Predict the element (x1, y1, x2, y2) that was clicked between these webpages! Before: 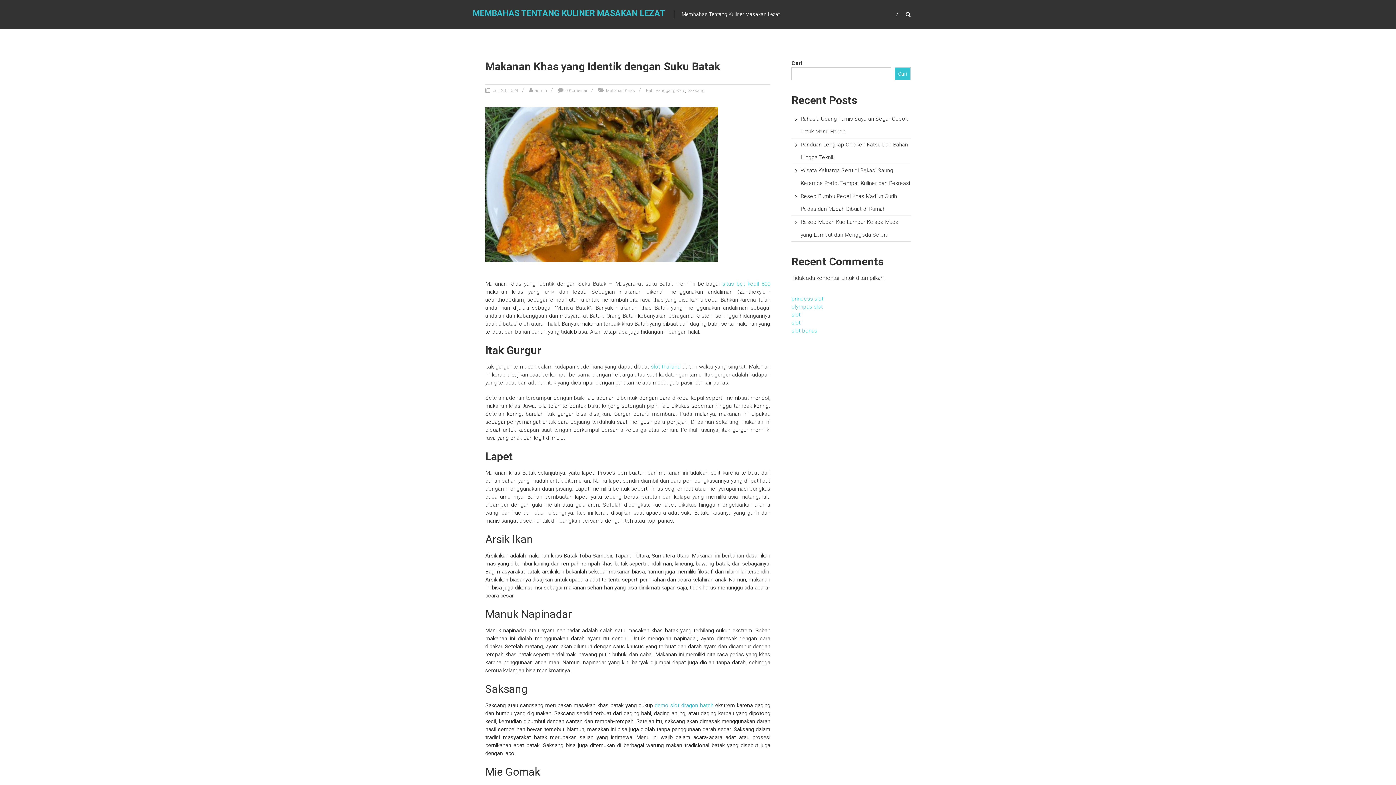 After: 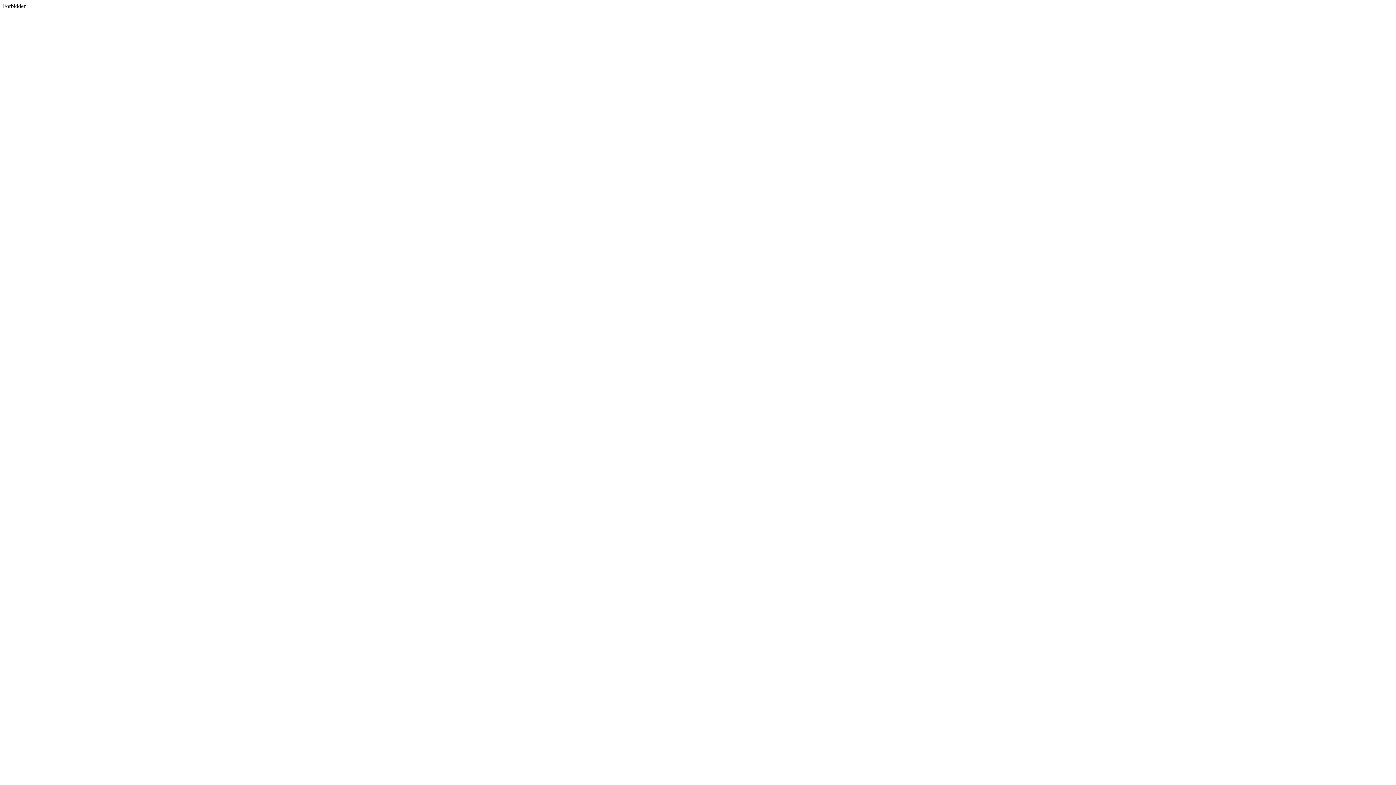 Action: label: princess slot bbox: (791, 295, 823, 302)